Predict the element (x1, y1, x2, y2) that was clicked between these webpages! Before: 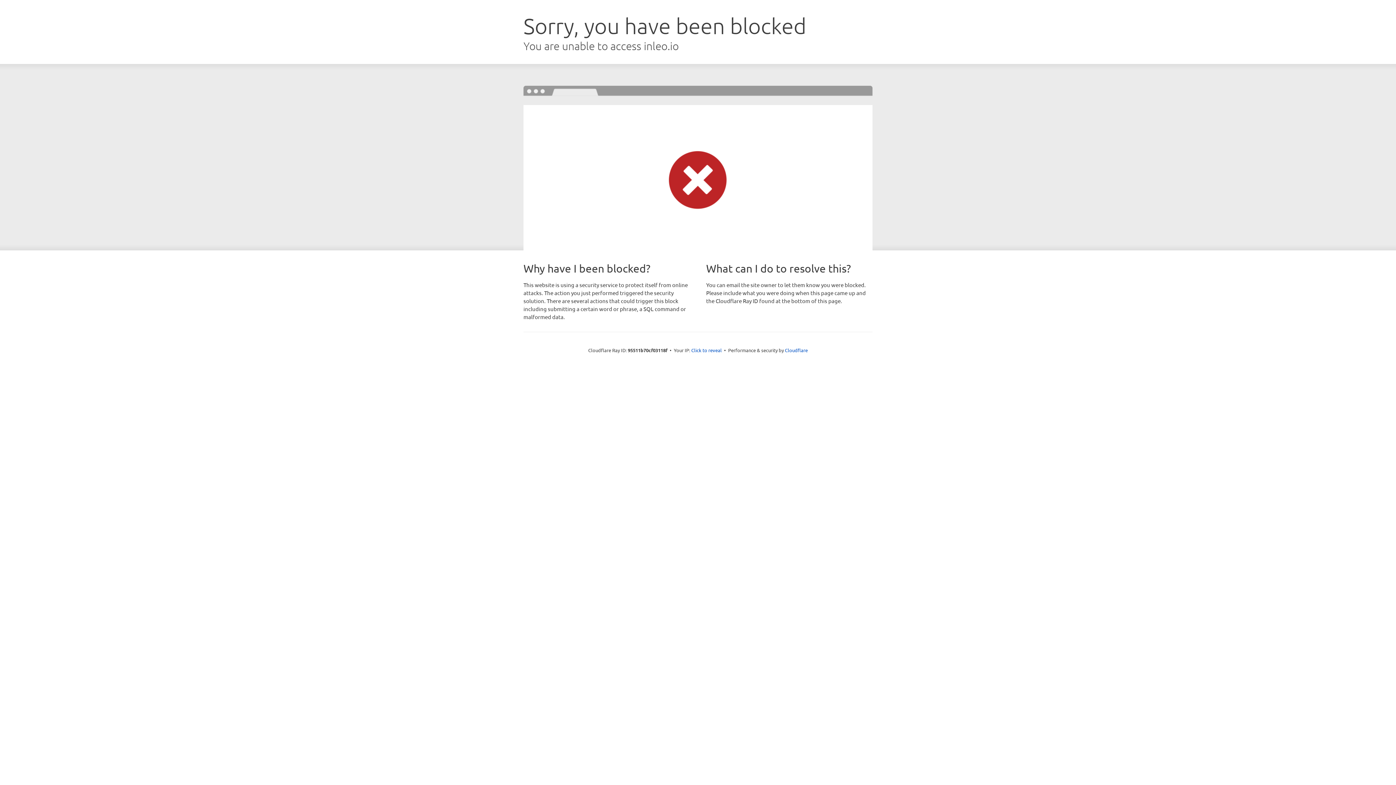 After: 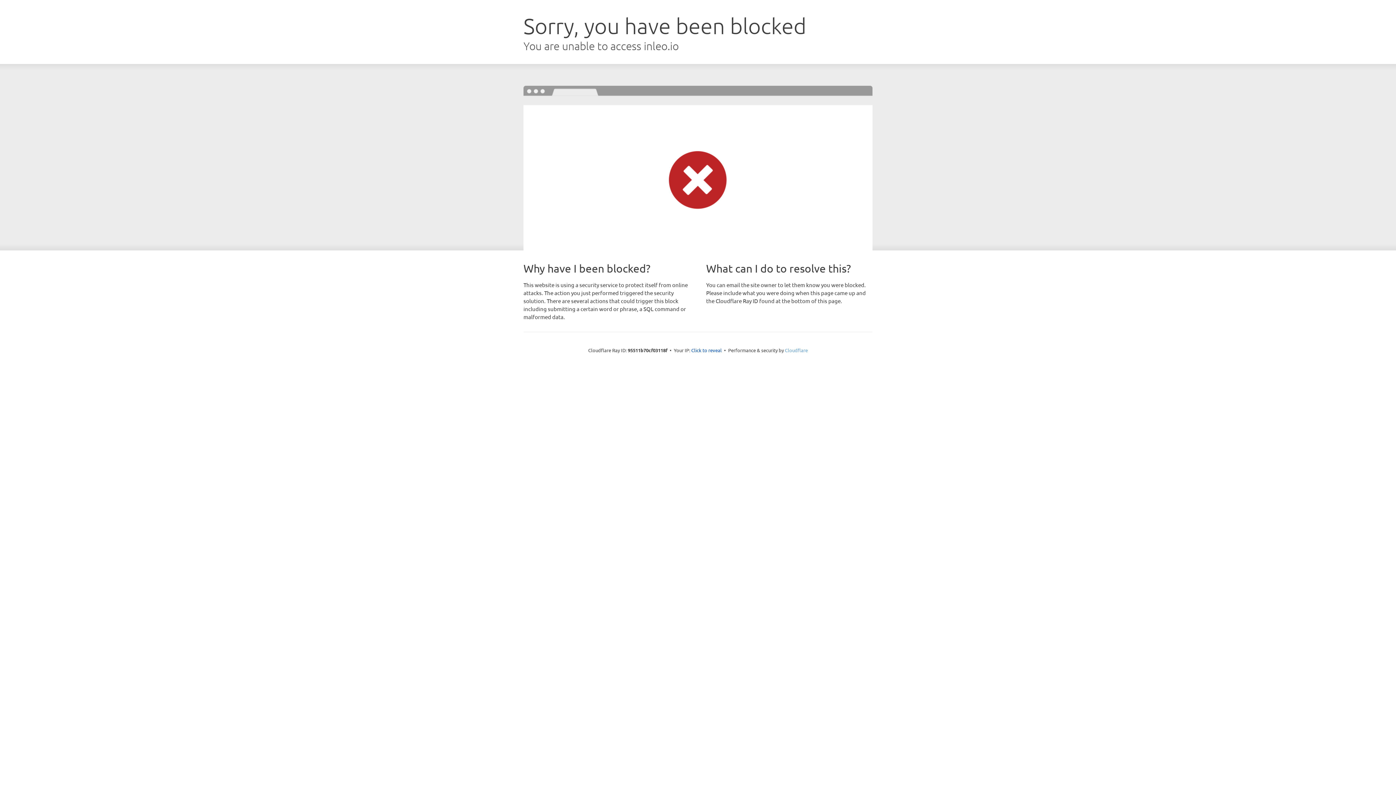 Action: bbox: (785, 347, 808, 353) label: Cloudflare